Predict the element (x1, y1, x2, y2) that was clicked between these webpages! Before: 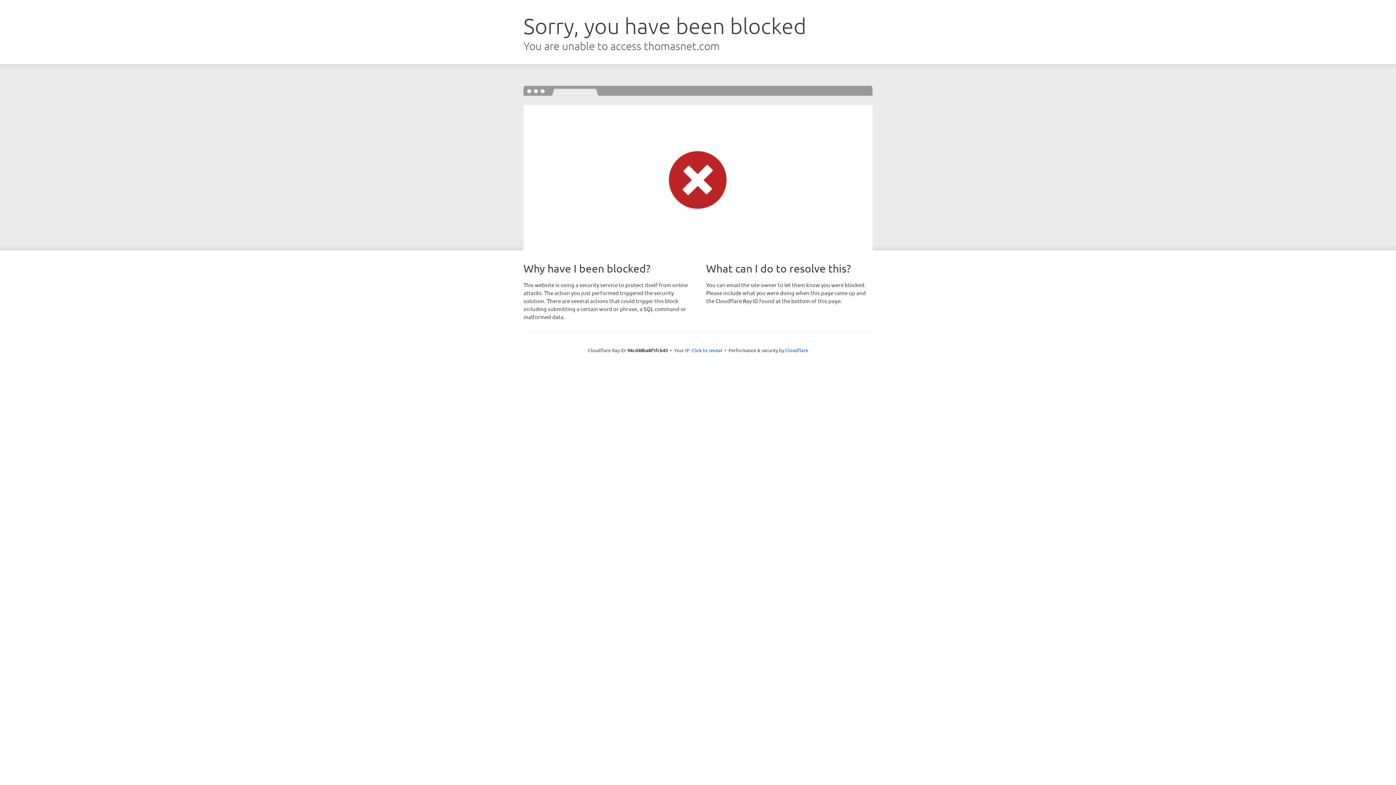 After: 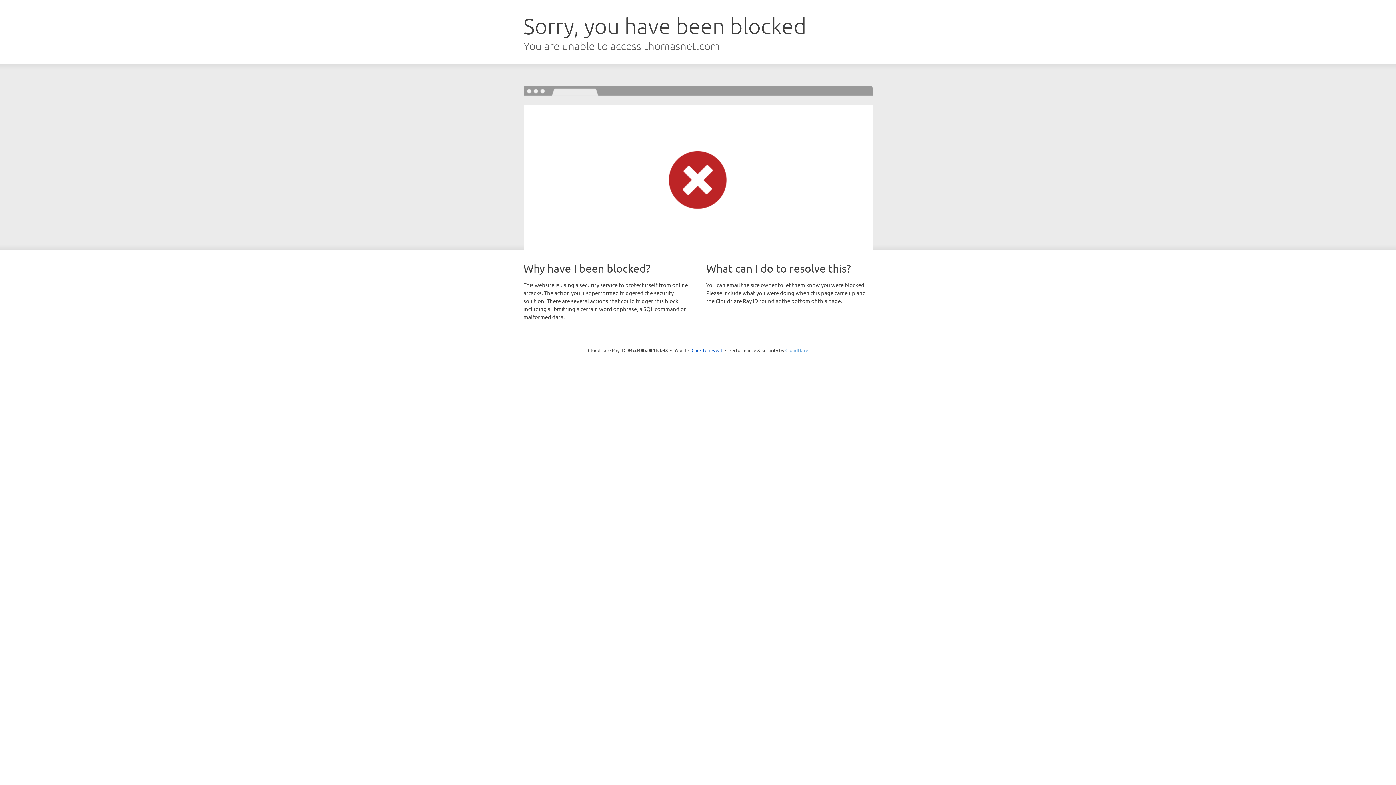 Action: bbox: (785, 347, 808, 353) label: Cloudflare